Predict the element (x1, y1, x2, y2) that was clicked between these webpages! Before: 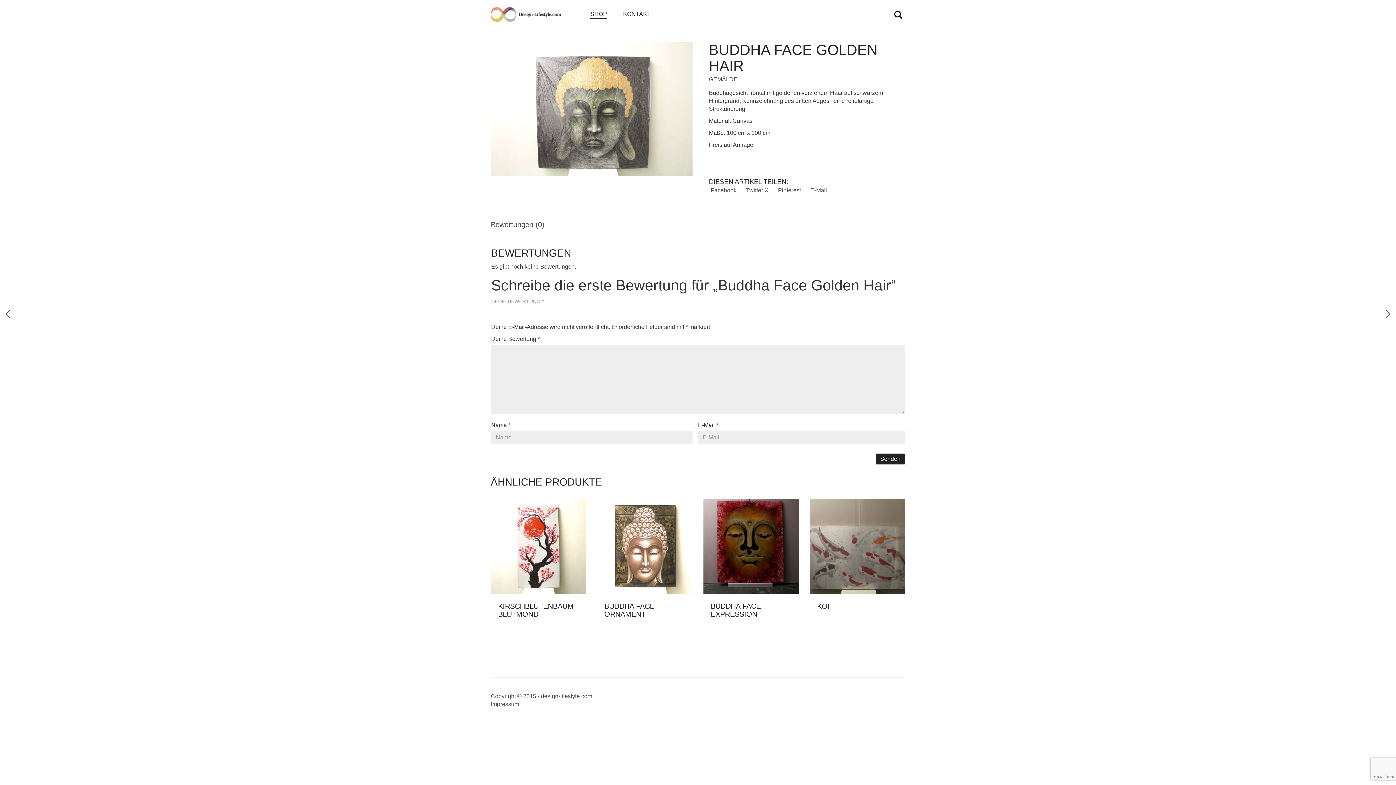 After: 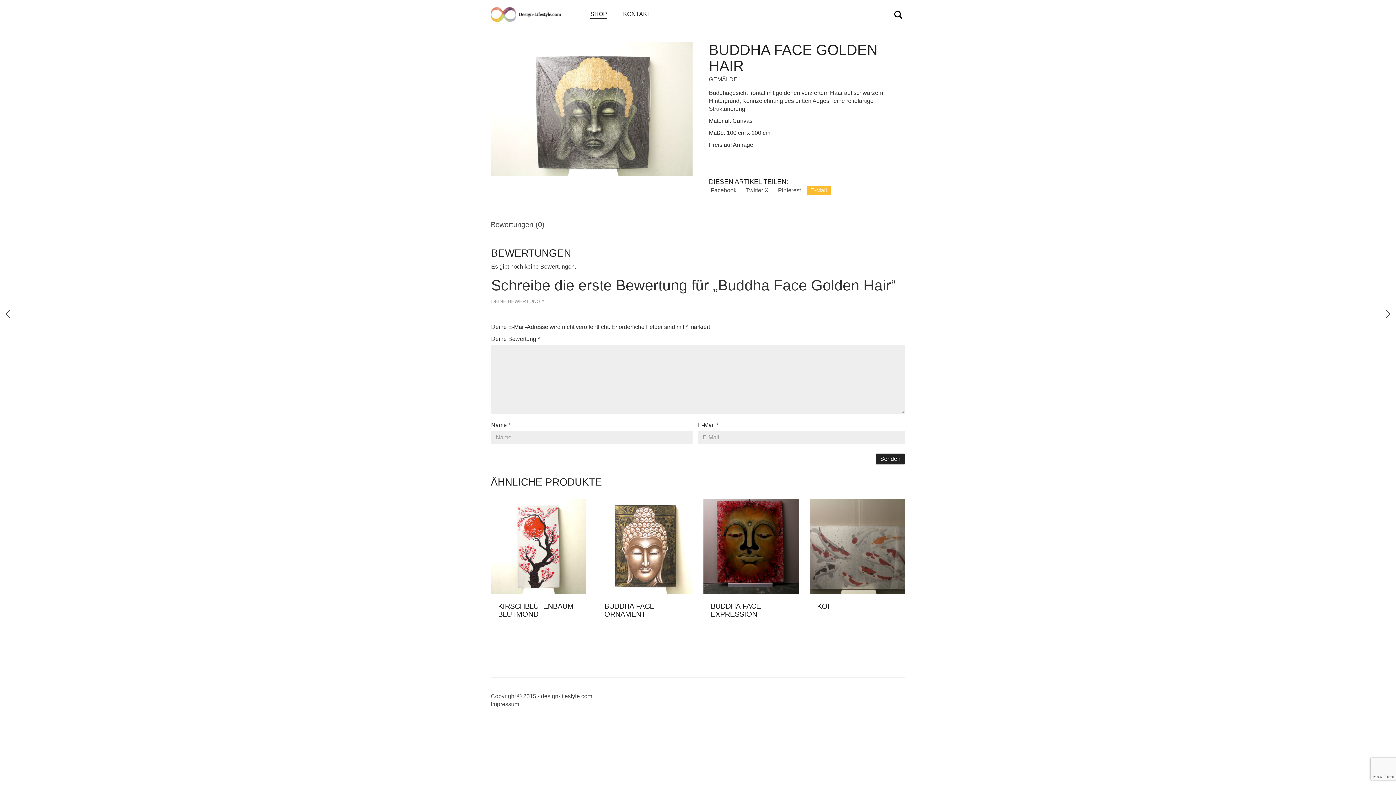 Action: bbox: (806, 185, 830, 195) label: E-Mail